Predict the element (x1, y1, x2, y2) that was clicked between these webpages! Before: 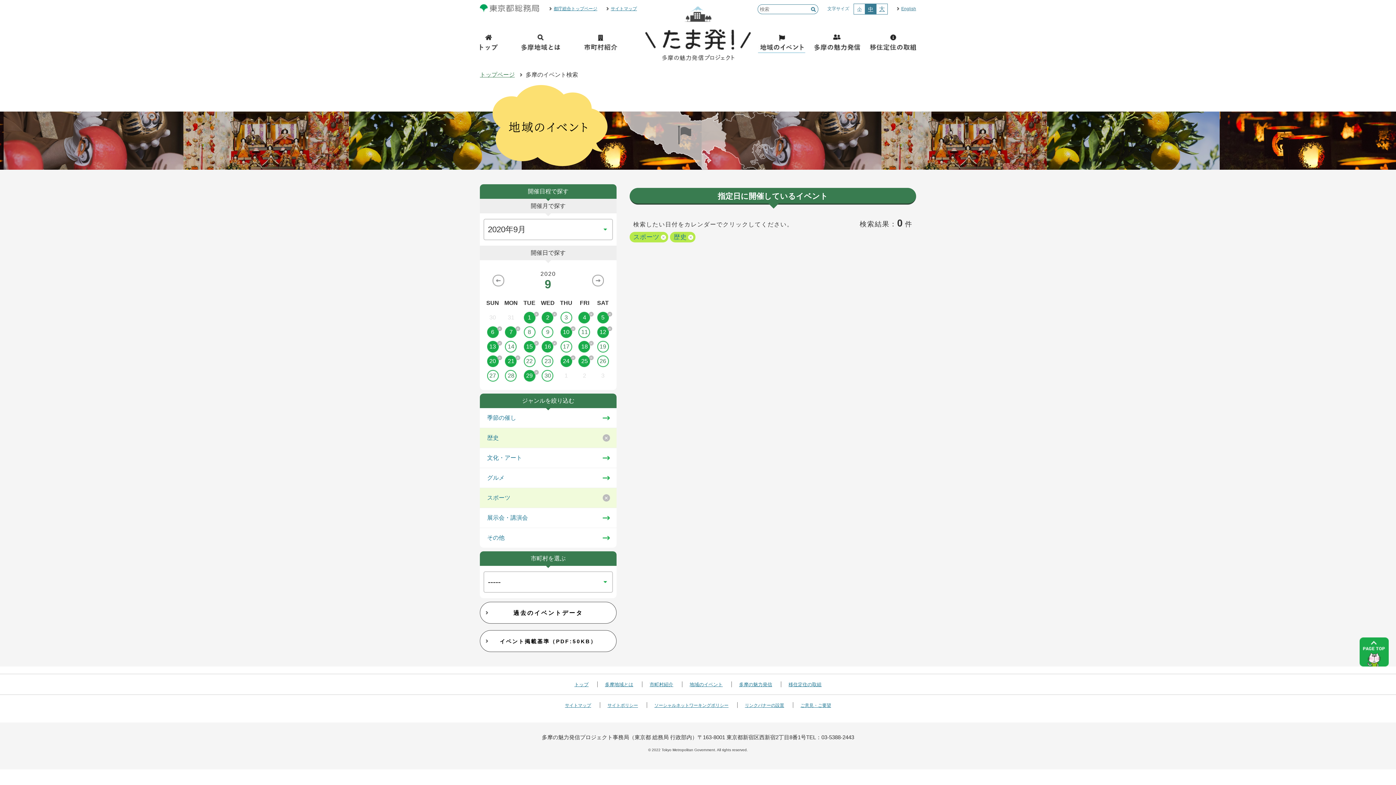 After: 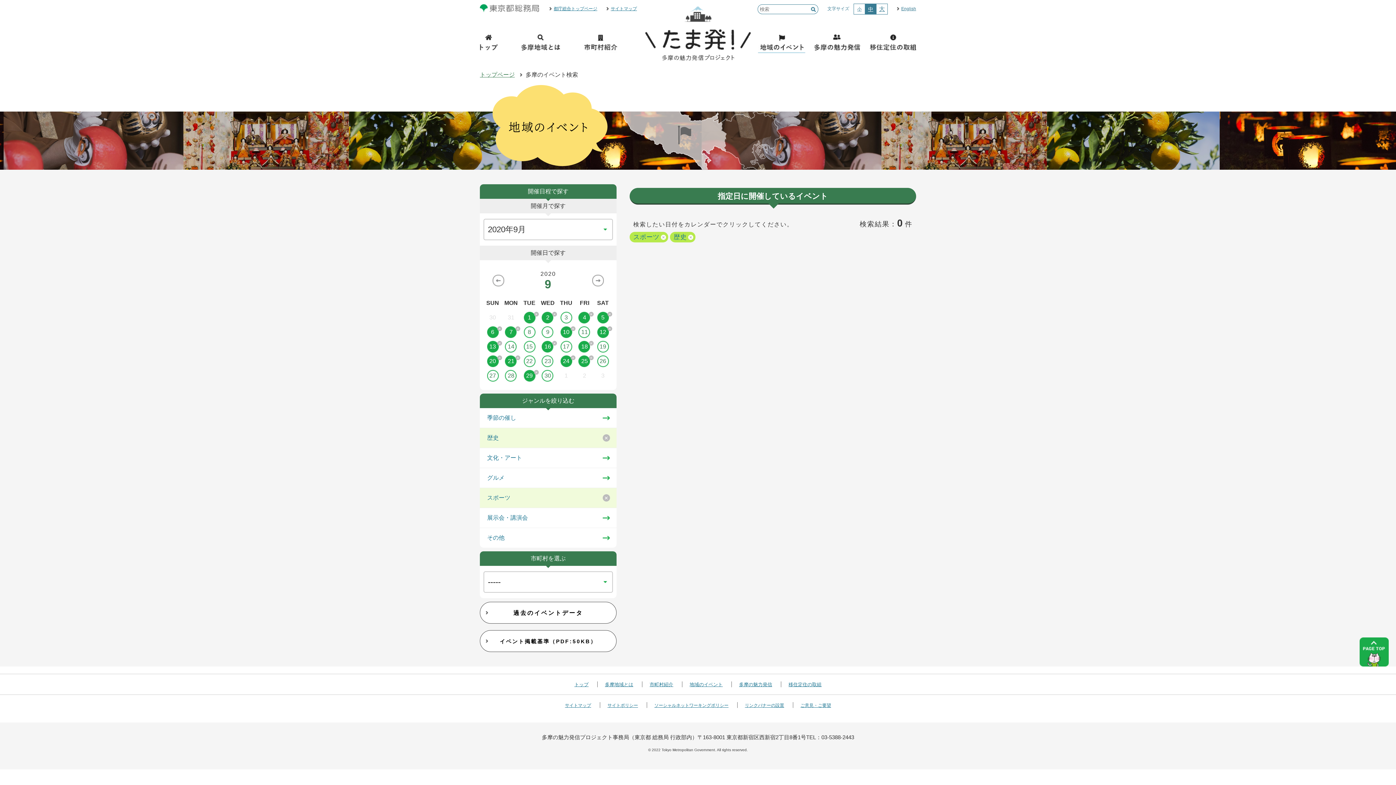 Action: label: 15 bbox: (520, 341, 538, 352)